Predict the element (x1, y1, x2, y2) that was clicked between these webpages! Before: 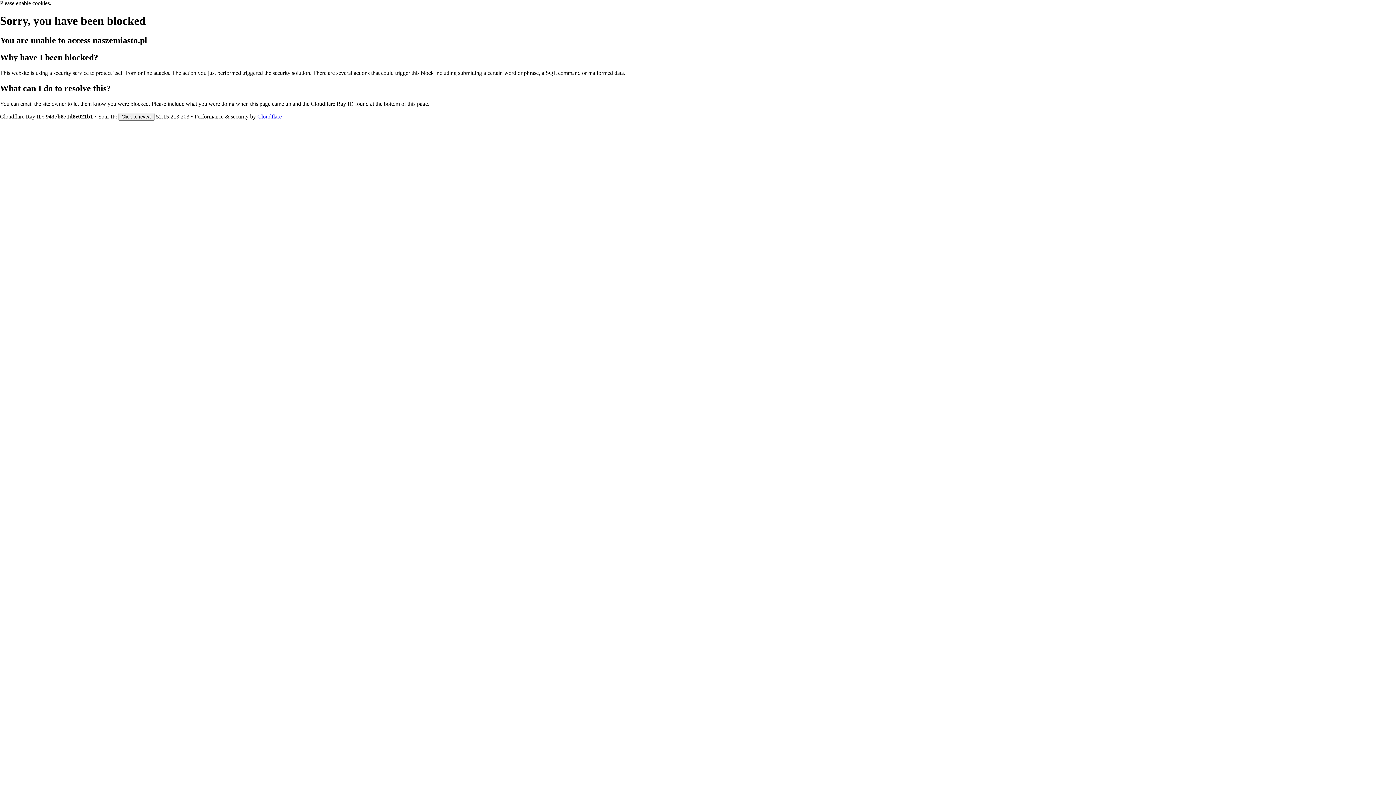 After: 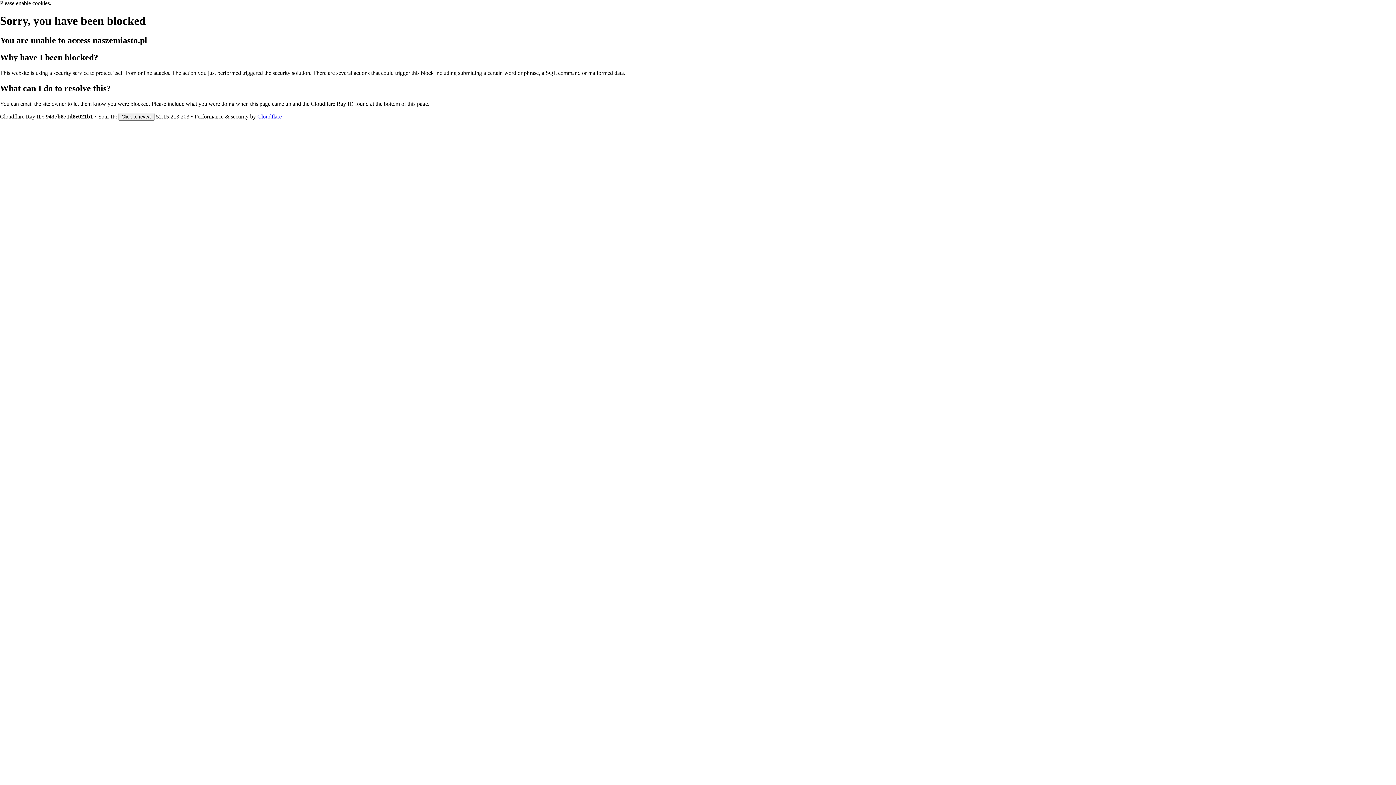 Action: bbox: (257, 113, 281, 119) label: Cloudflare